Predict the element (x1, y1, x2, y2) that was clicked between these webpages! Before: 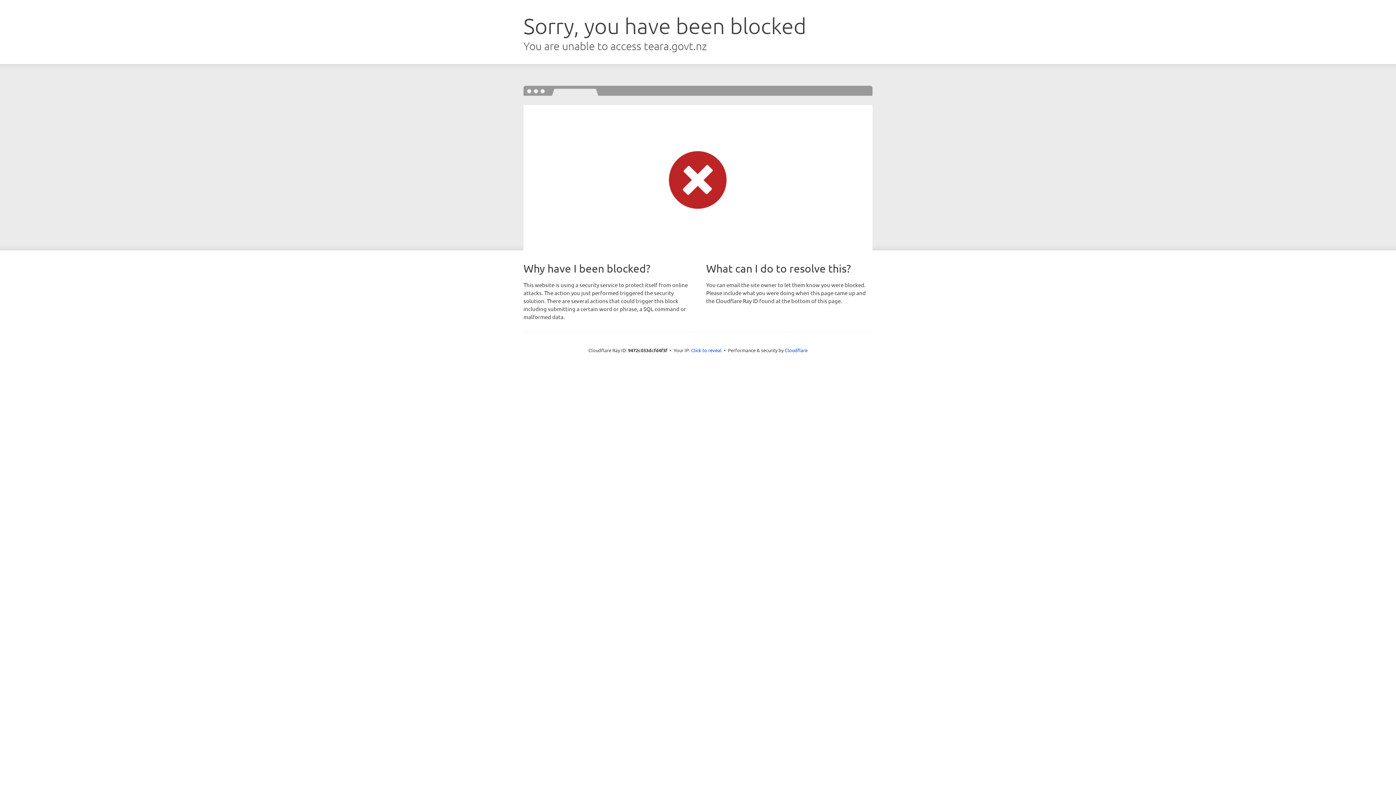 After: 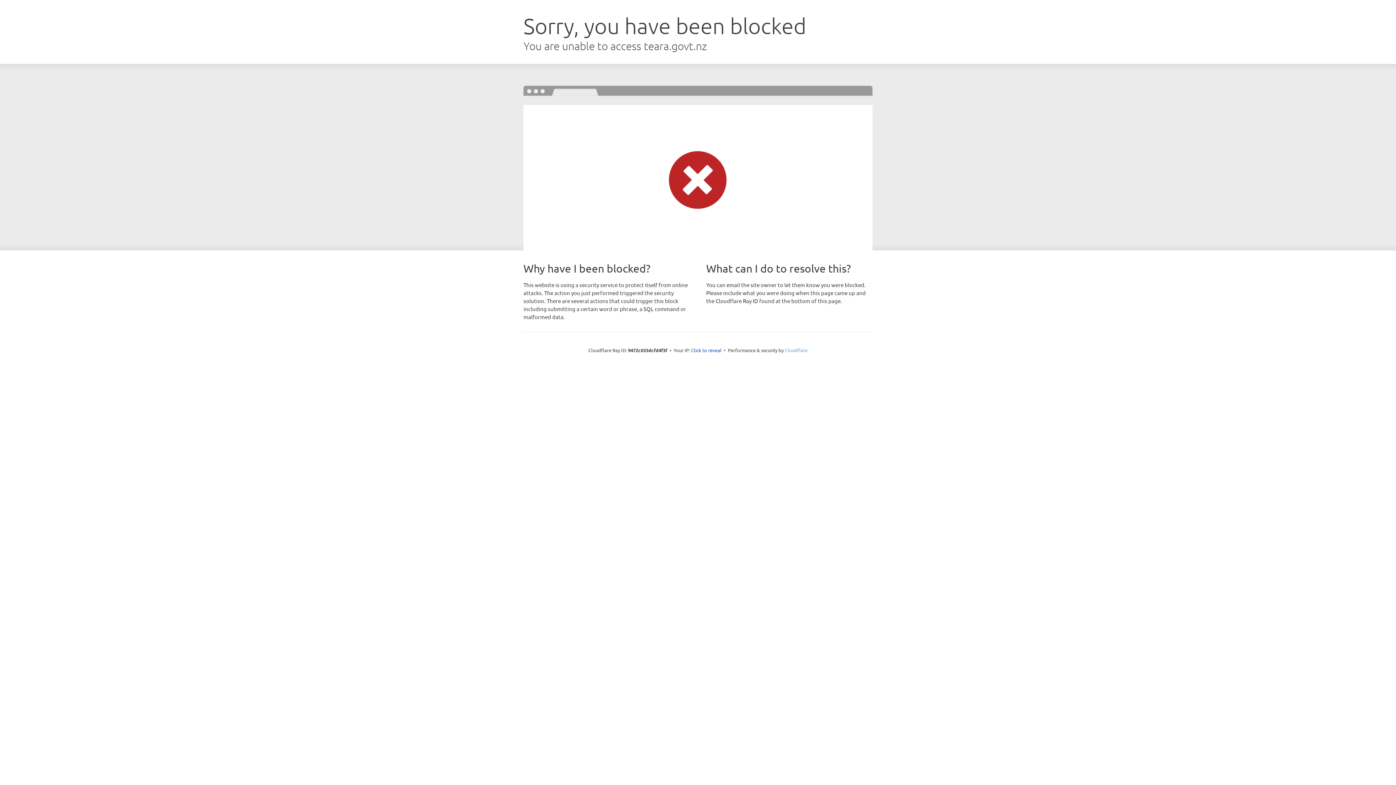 Action: label: Cloudflare bbox: (784, 347, 807, 353)